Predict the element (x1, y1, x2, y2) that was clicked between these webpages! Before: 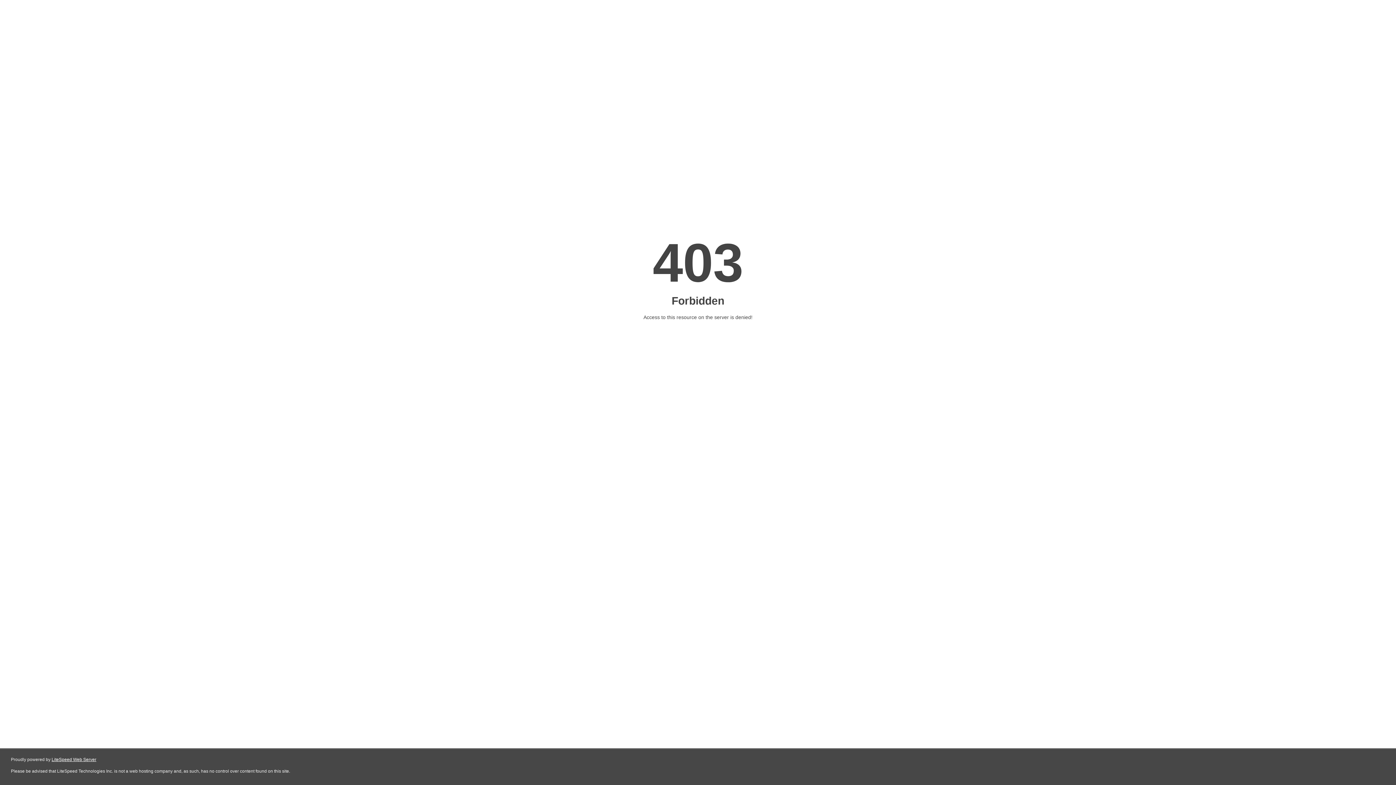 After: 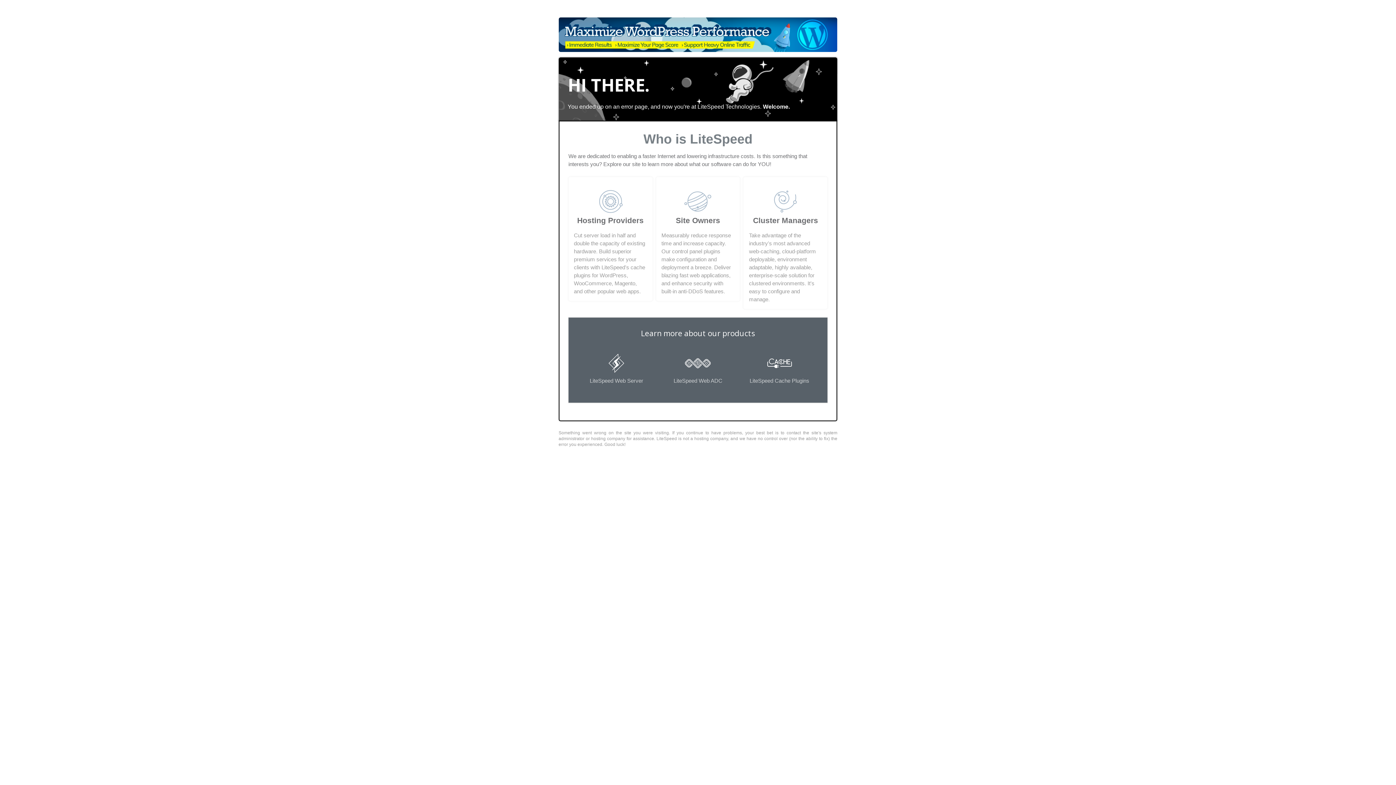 Action: bbox: (51, 757, 96, 762) label: LiteSpeed Web Server